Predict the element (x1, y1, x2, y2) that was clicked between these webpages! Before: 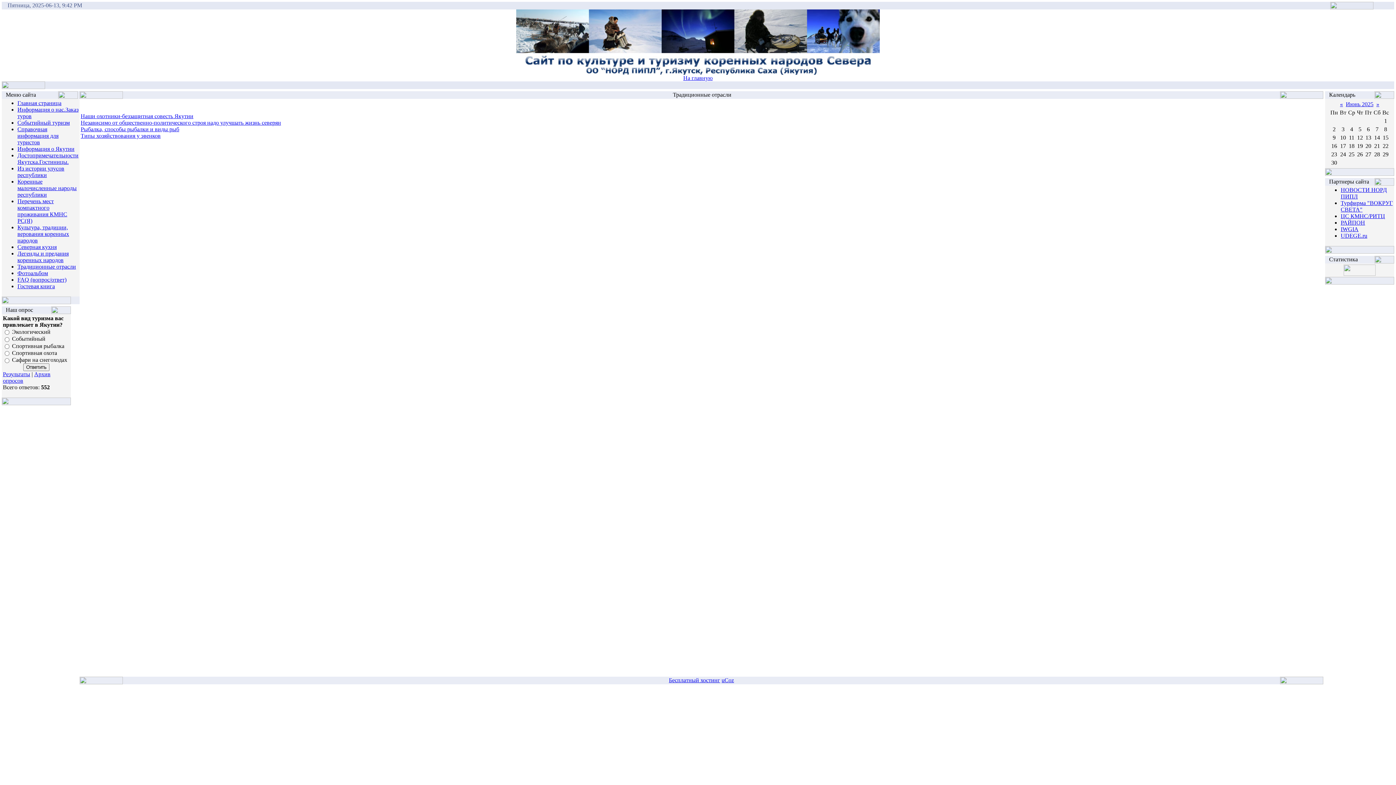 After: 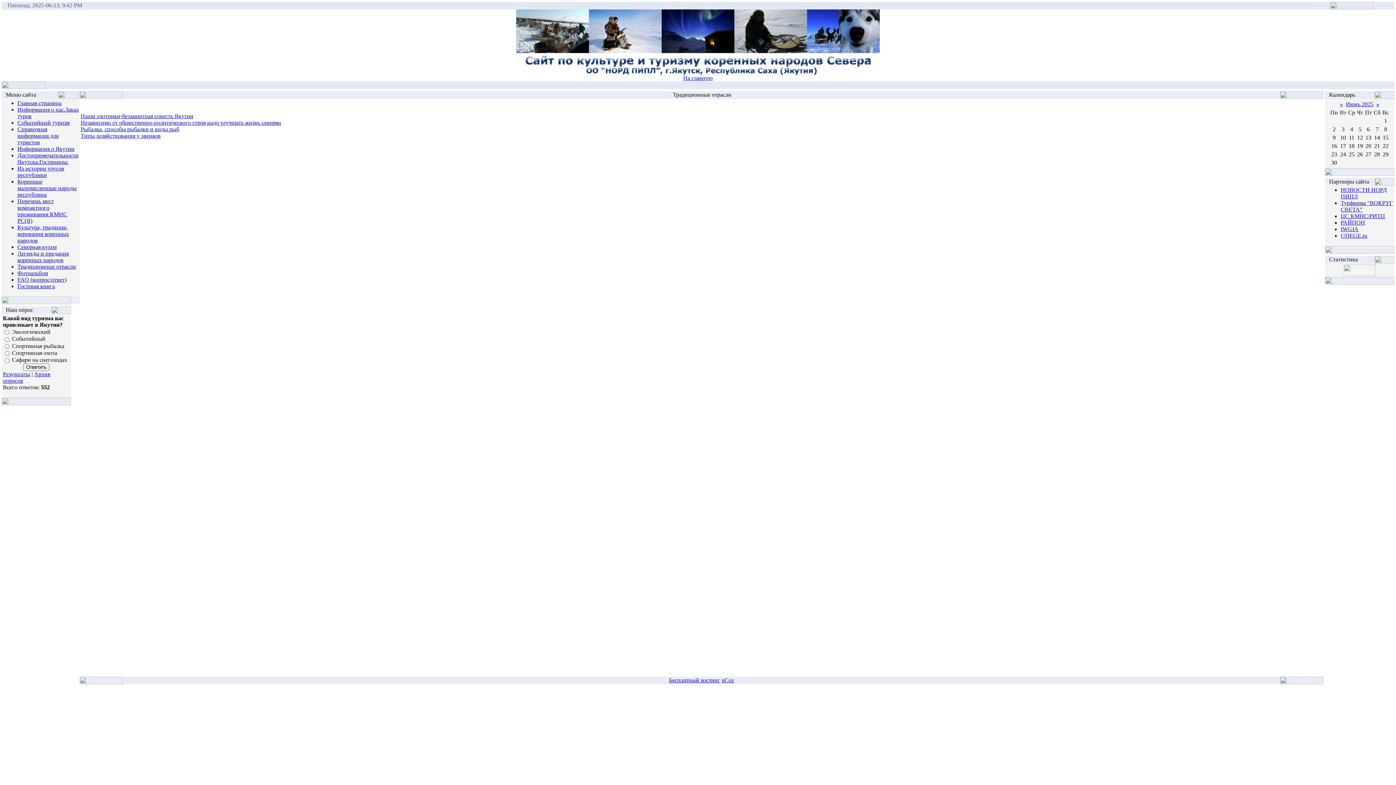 Action: label: IWGIA bbox: (1341, 226, 1358, 232)